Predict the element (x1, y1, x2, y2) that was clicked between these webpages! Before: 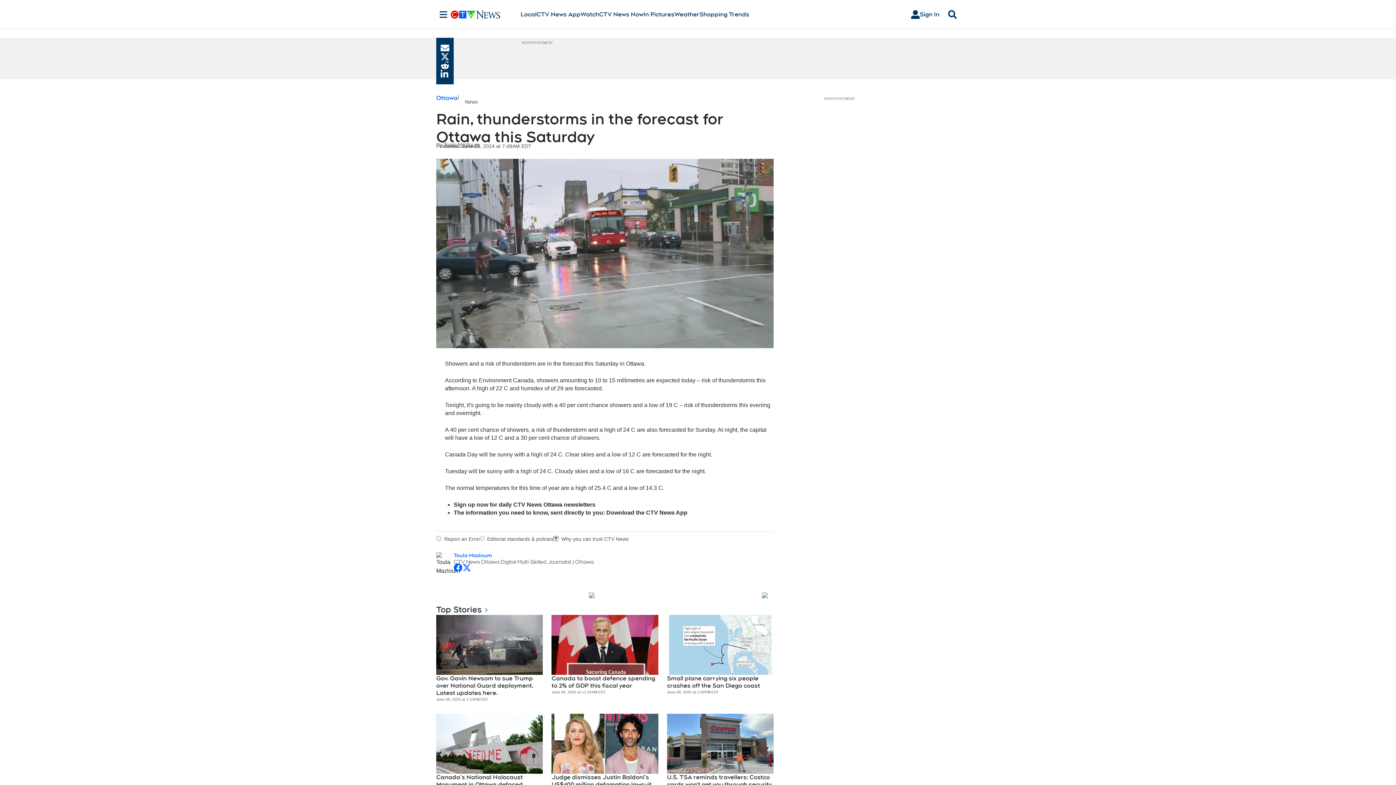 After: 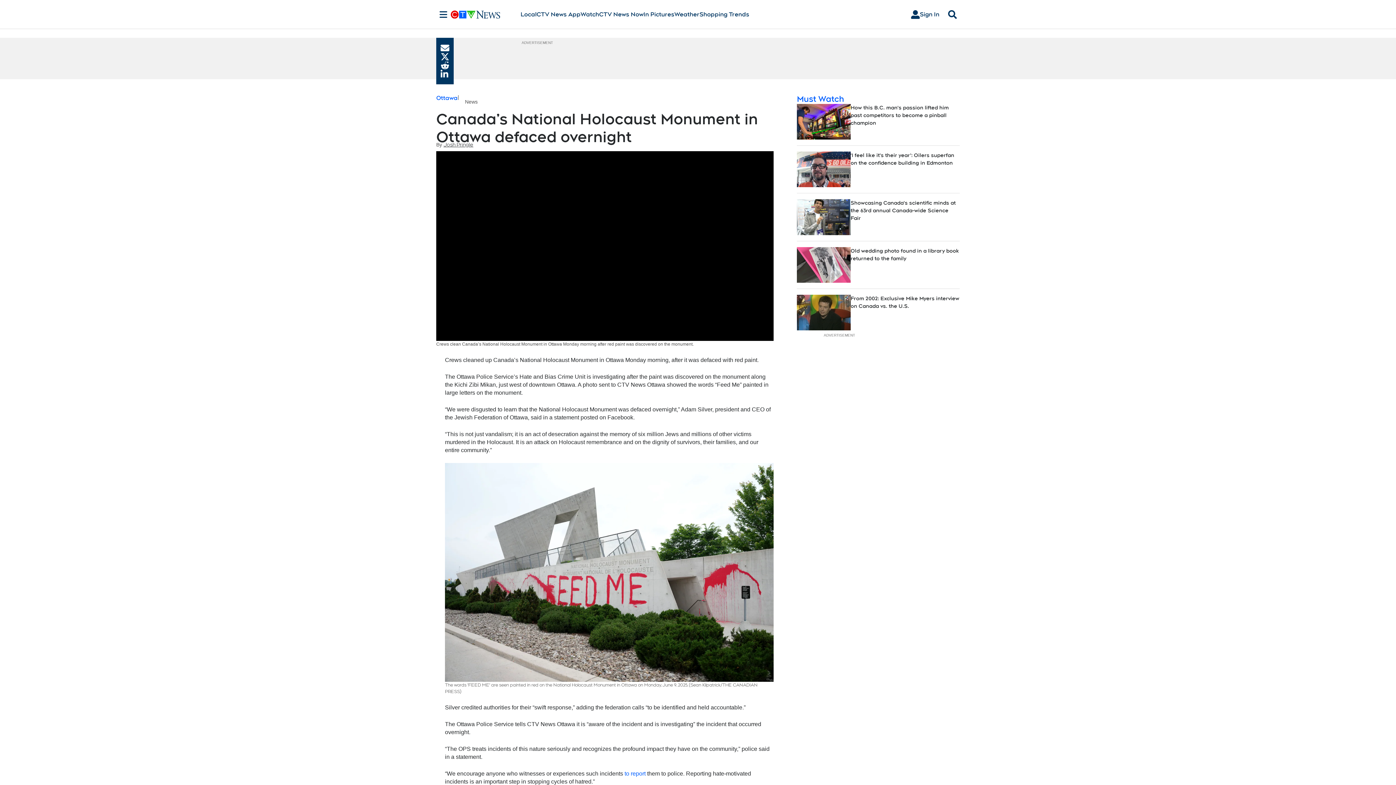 Action: bbox: (436, 714, 543, 774)